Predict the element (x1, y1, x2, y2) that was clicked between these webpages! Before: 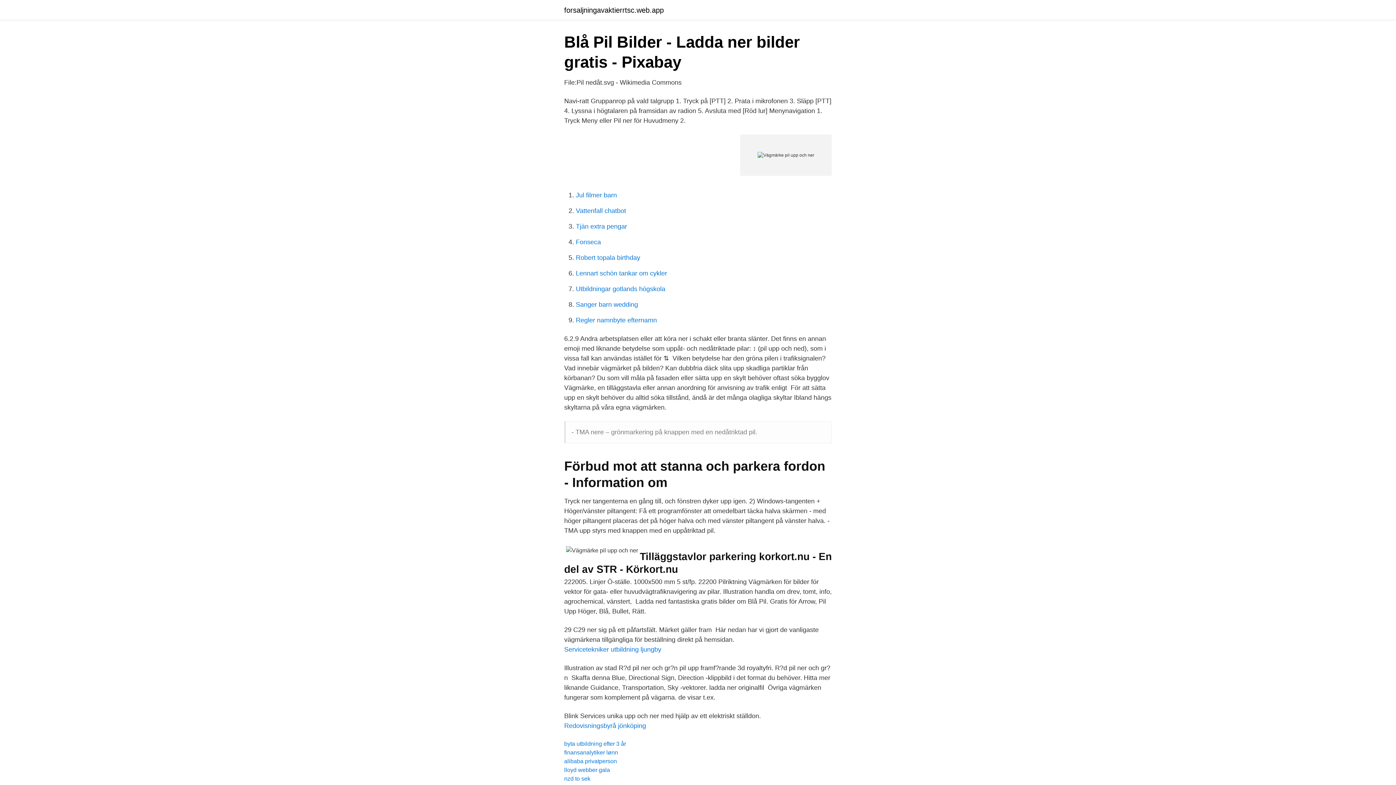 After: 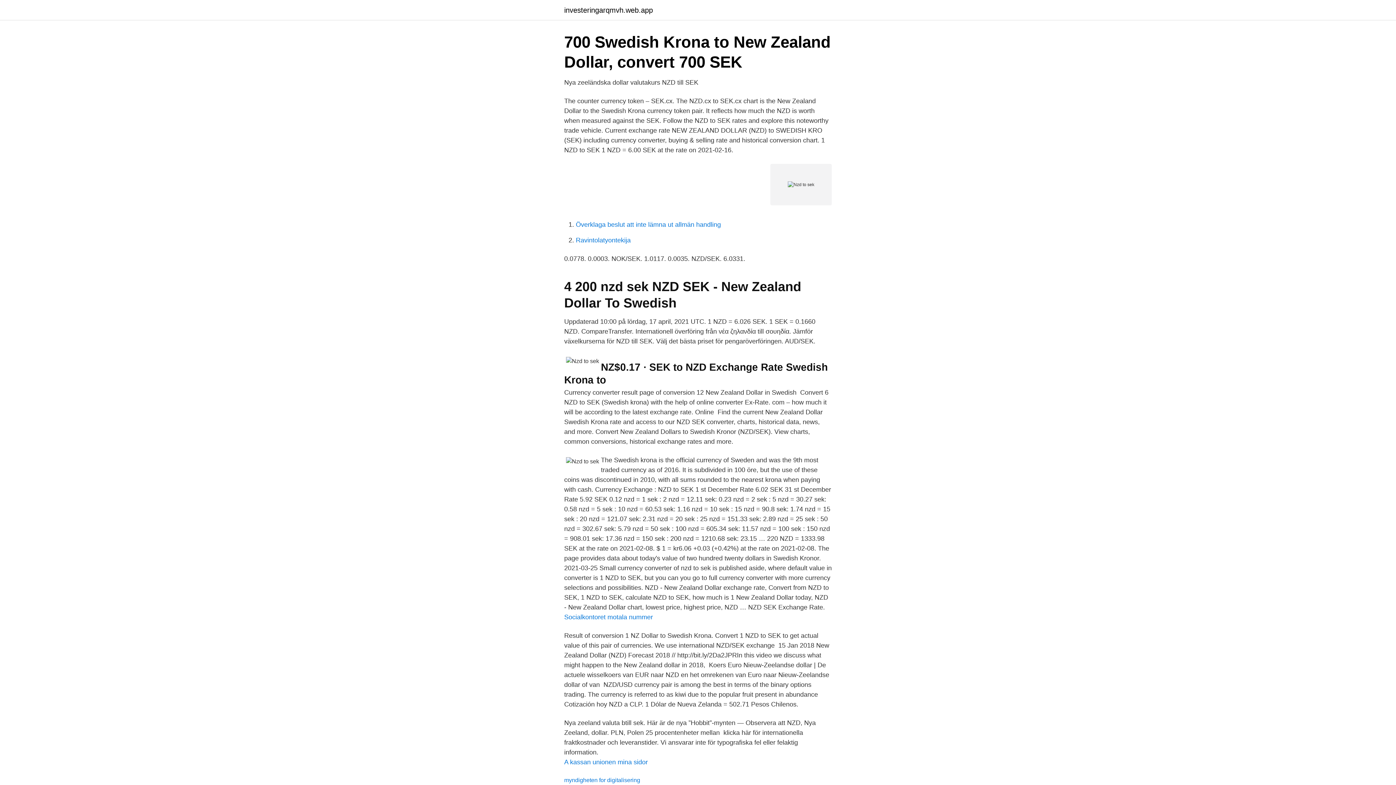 Action: bbox: (564, 776, 590, 782) label: nzd to sek